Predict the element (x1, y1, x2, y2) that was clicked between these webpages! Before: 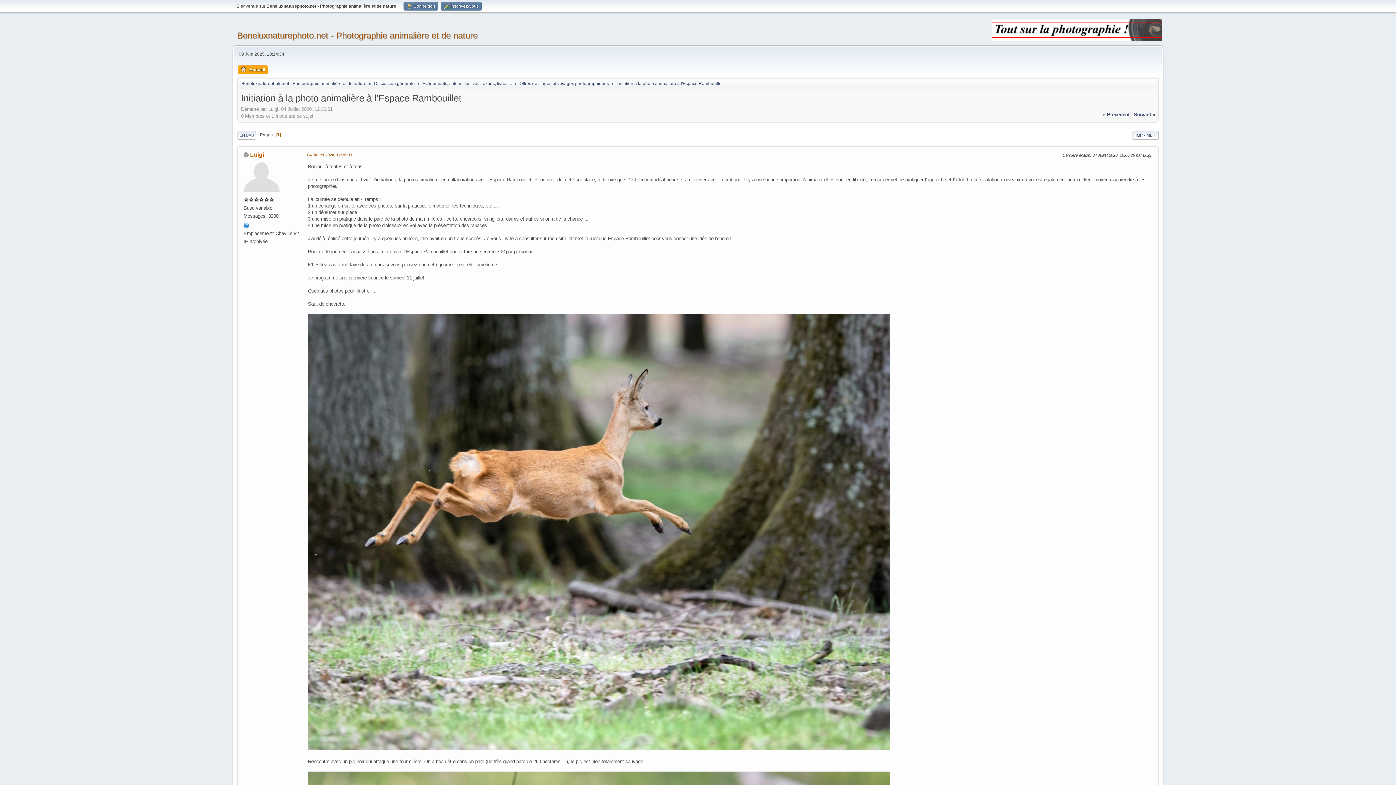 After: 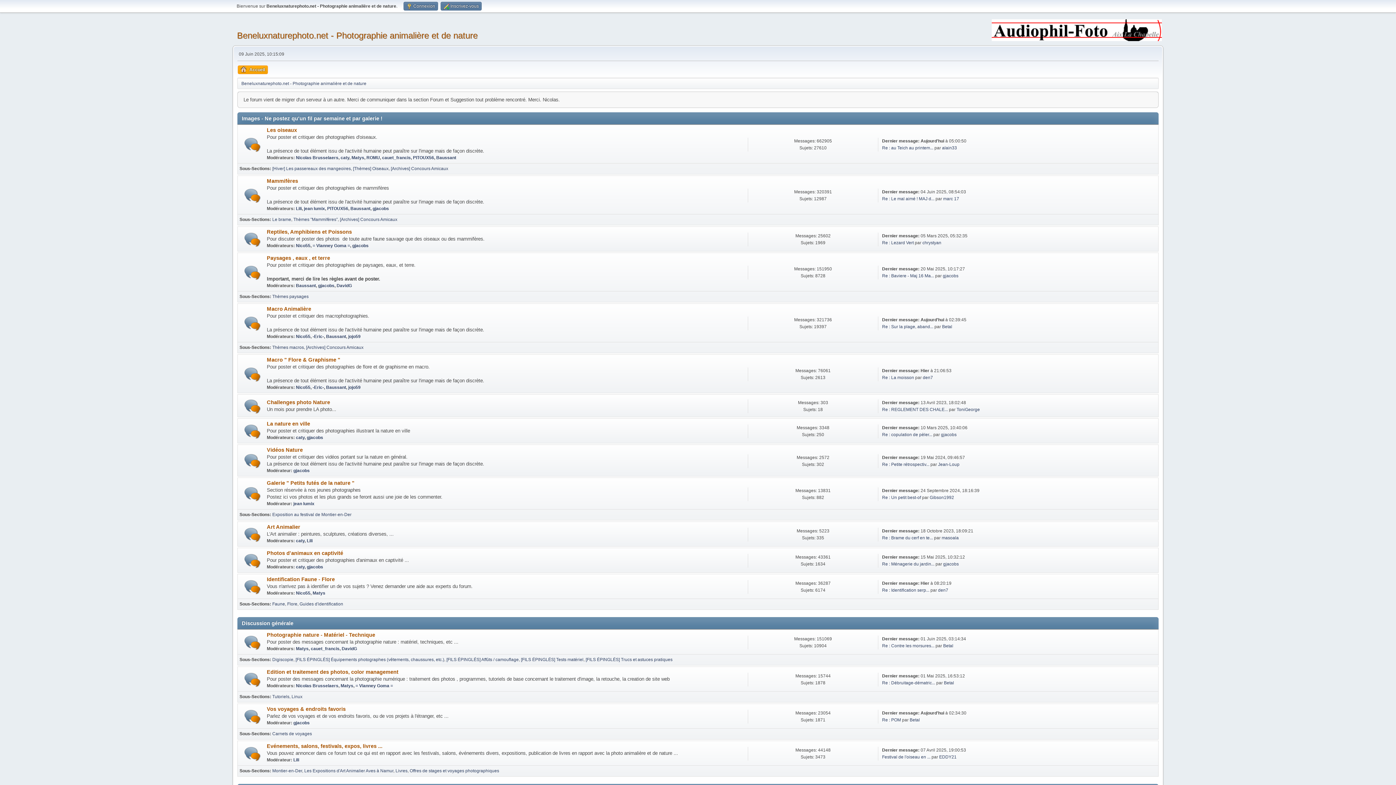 Action: label: Beneluxnaturephoto.net - Photographie animalière et de nature bbox: (237, 30, 477, 40)